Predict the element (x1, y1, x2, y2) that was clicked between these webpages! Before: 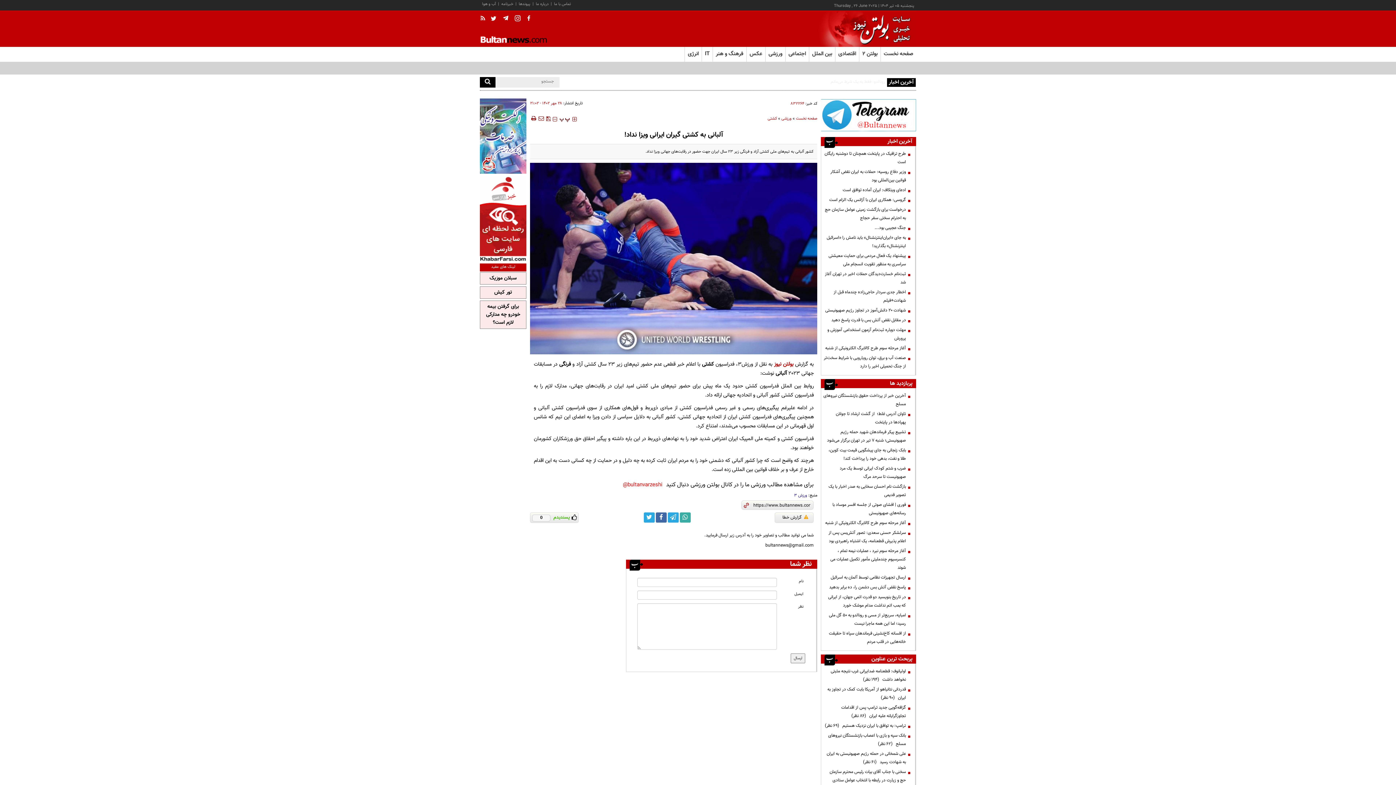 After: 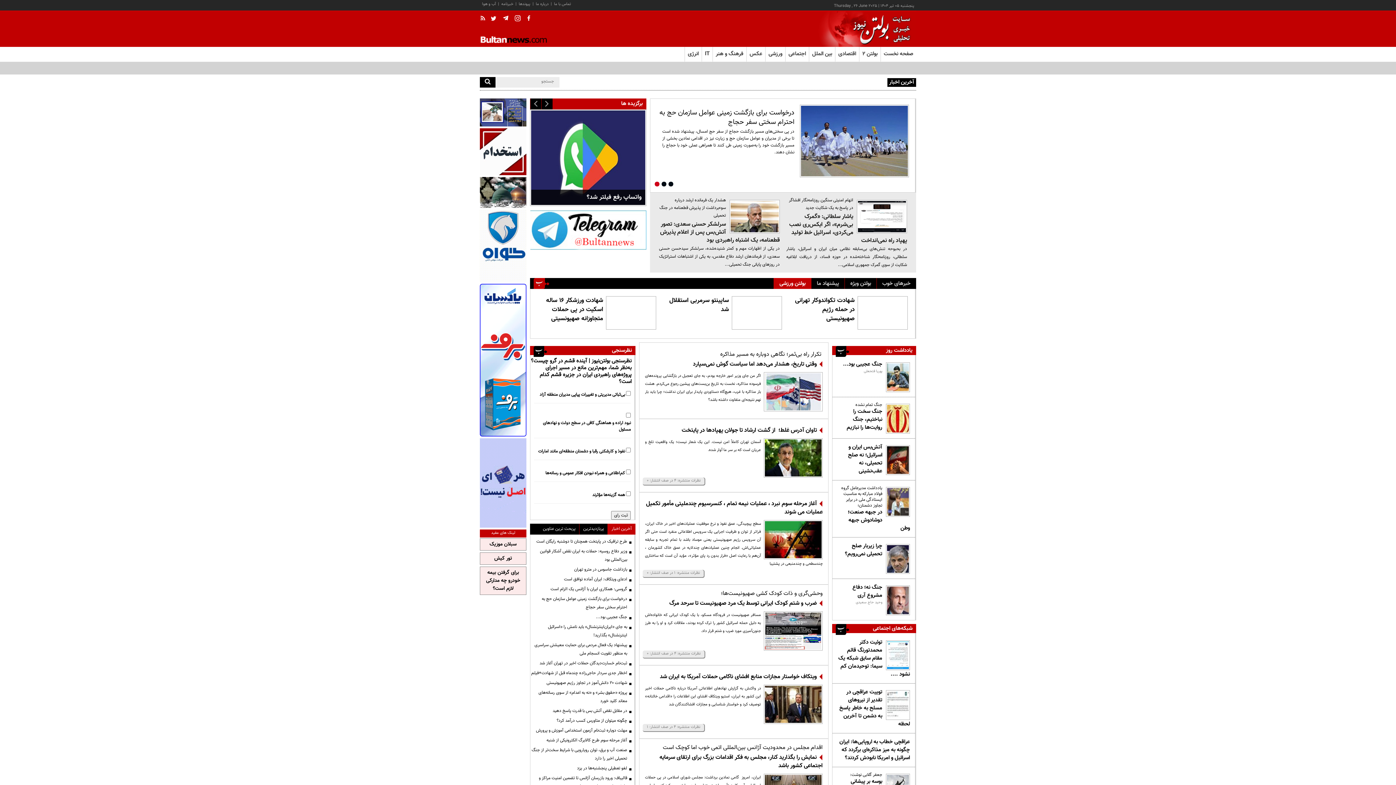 Action: bbox: (774, 360, 793, 368) label: بولتن نیوز